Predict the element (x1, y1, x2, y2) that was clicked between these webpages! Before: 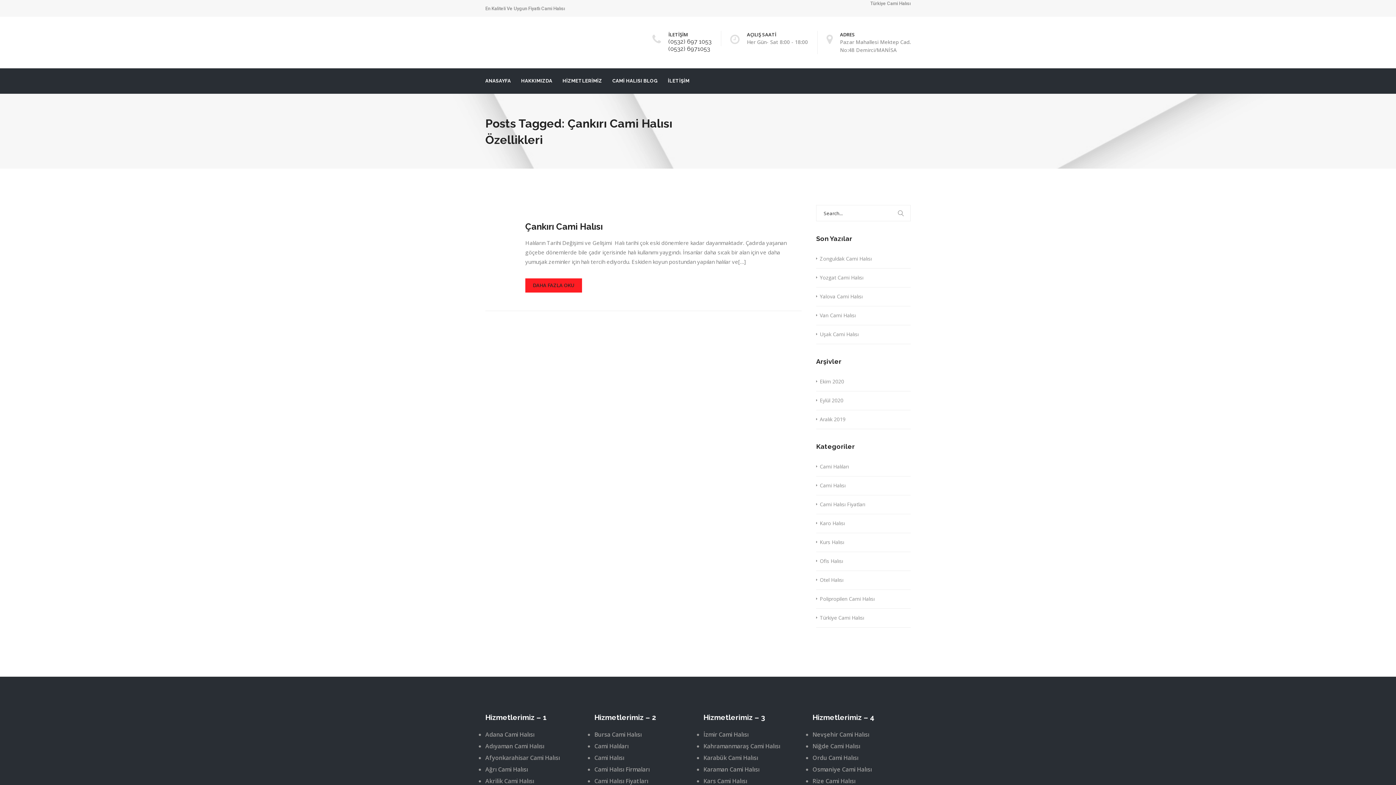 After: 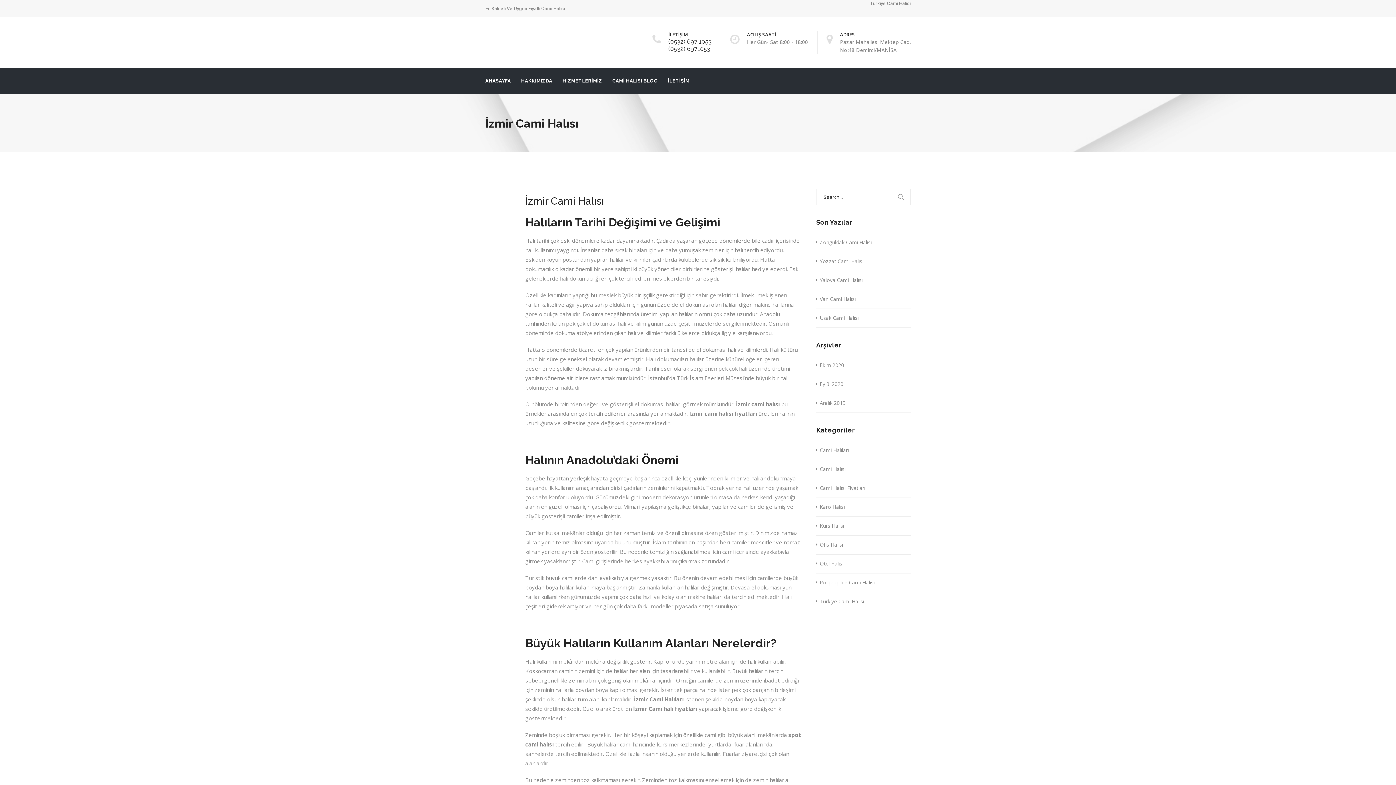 Action: label: İzmir Cami Halısı bbox: (703, 730, 801, 742)